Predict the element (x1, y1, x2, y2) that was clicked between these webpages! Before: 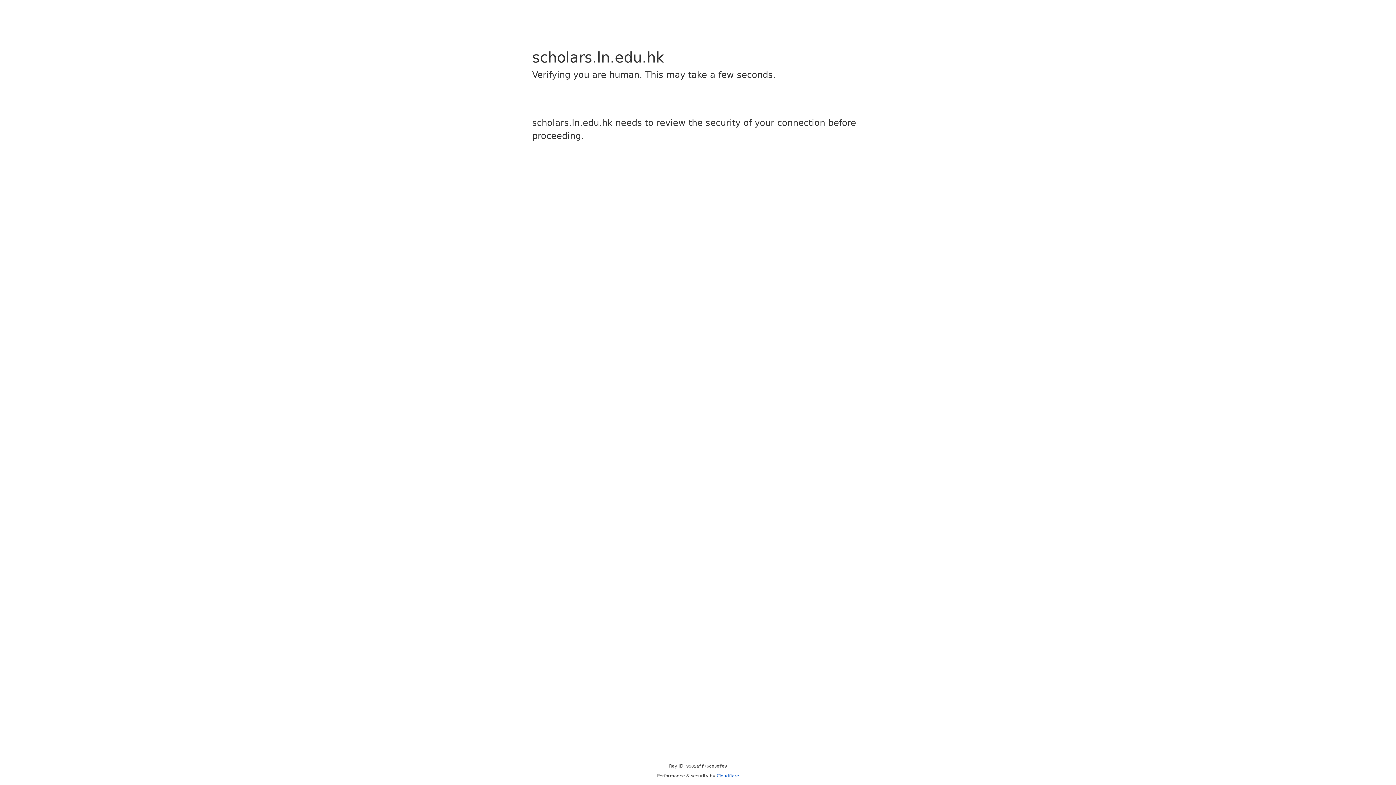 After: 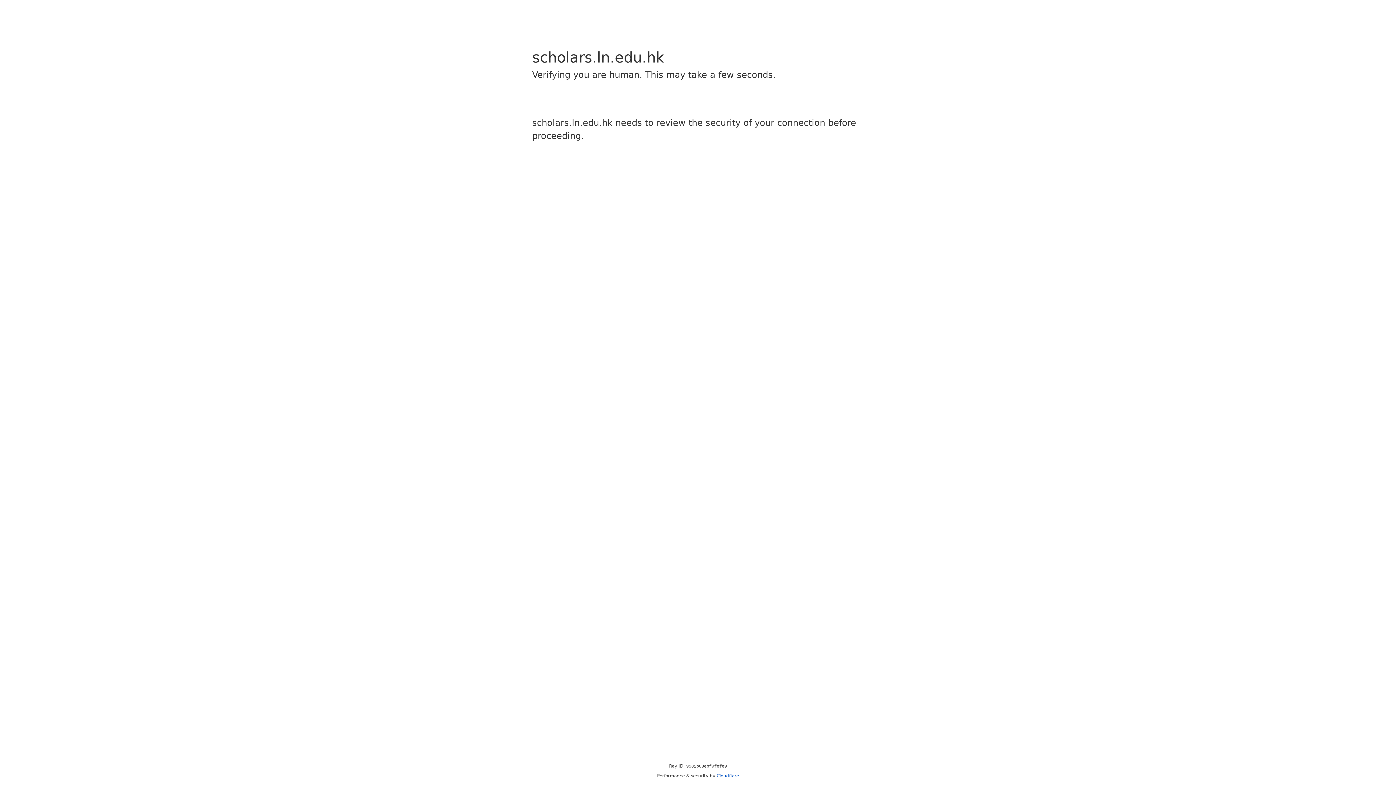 Action: label: Cloudflare bbox: (716, 773, 739, 778)